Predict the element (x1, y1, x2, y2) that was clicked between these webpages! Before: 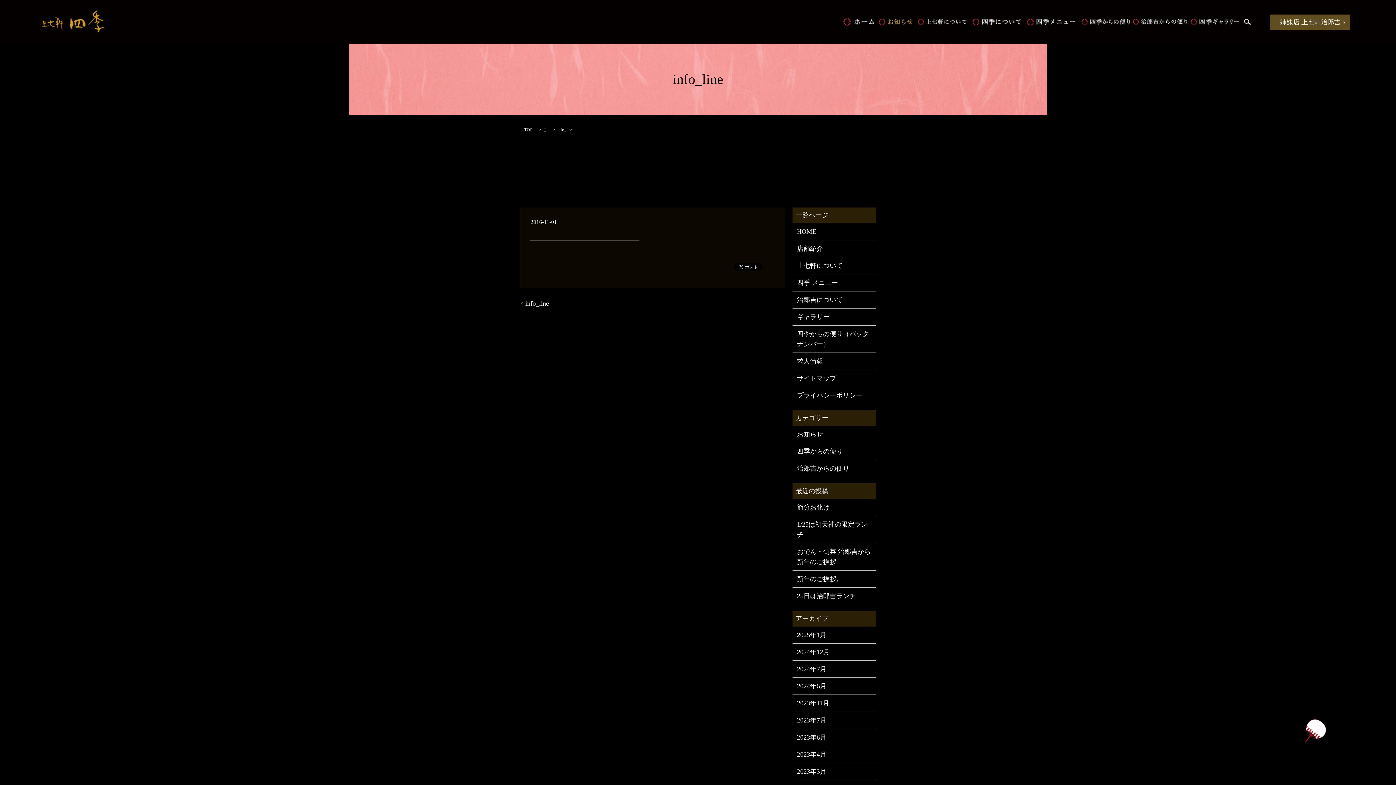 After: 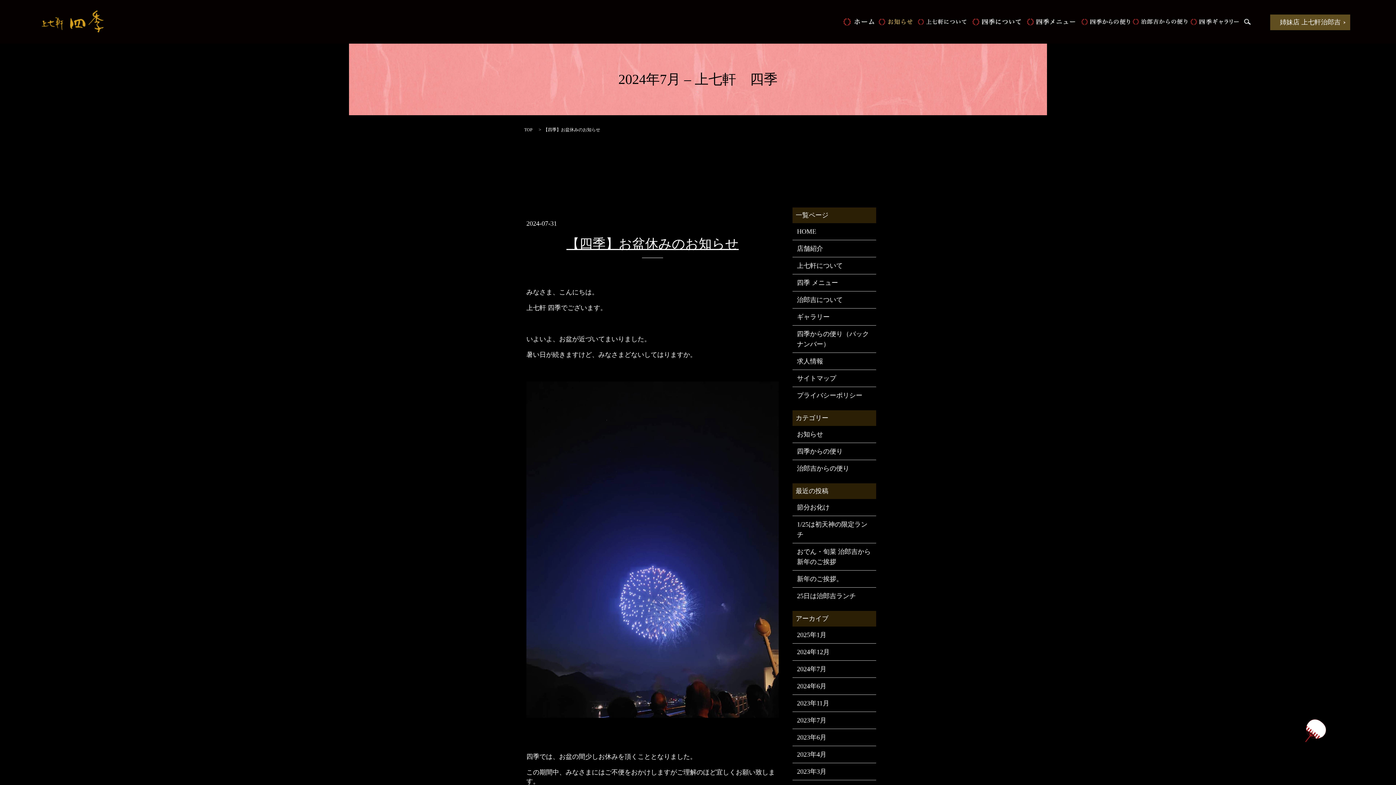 Action: label: 2024年7月 bbox: (797, 664, 871, 674)